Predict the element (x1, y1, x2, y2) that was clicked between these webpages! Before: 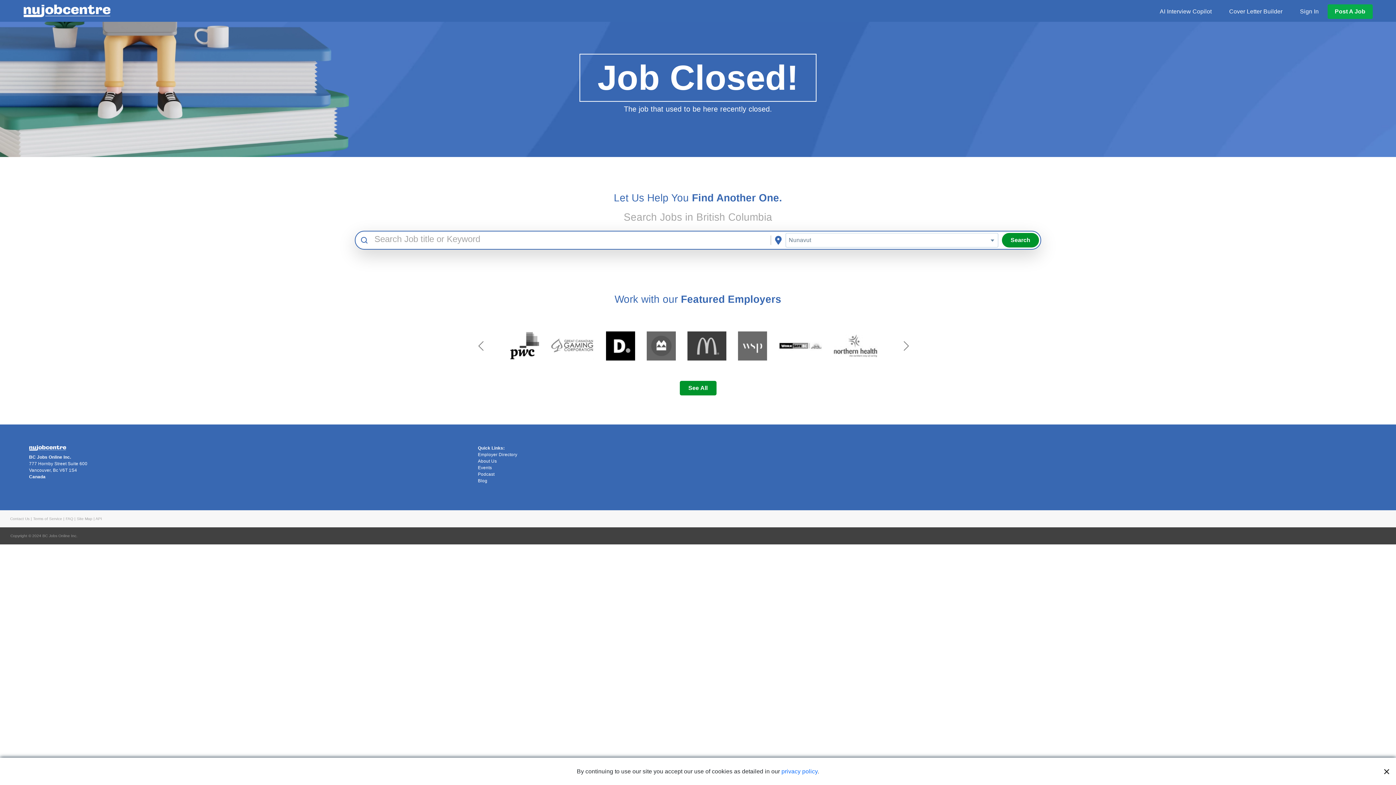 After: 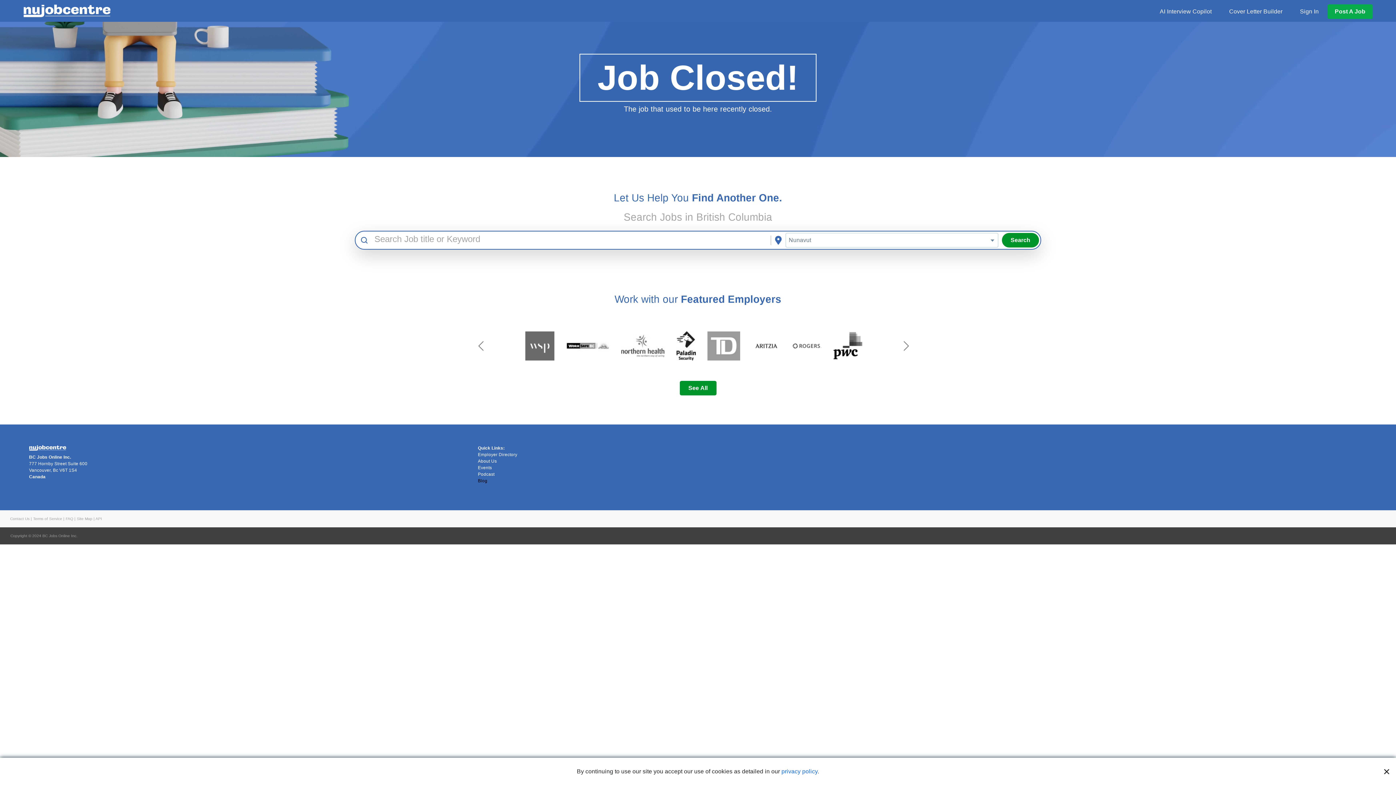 Action: bbox: (478, 477, 918, 484) label: Blog